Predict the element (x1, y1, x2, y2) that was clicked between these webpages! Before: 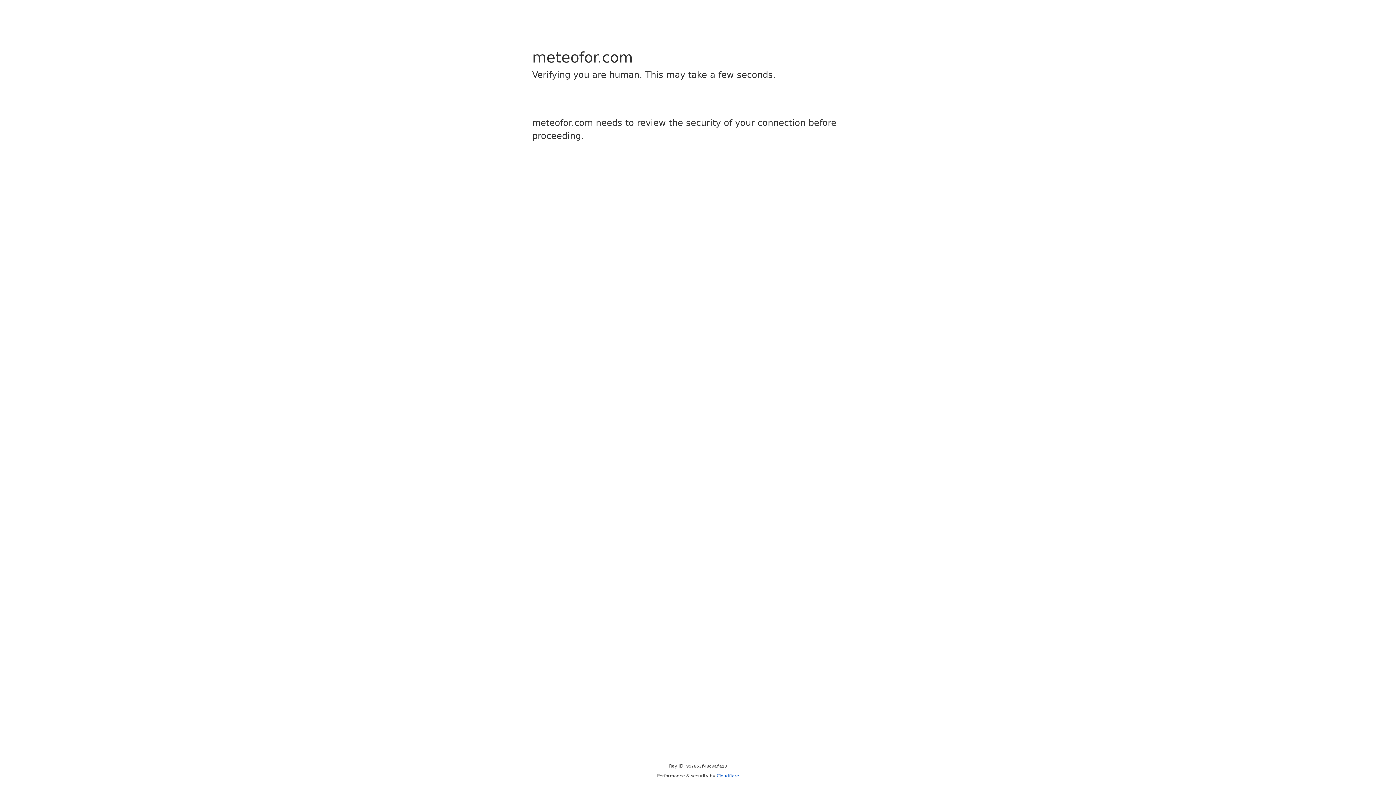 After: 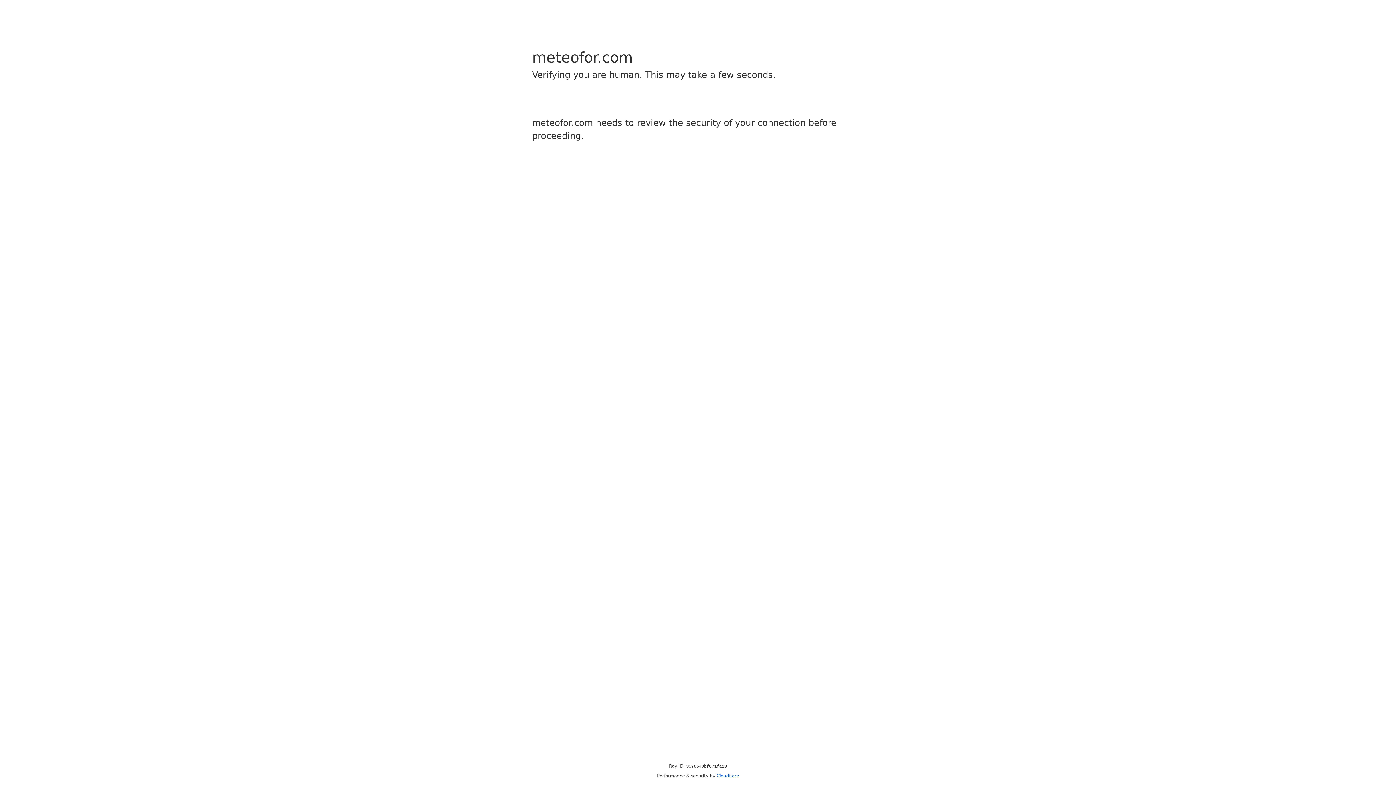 Action: bbox: (716, 773, 739, 778) label: Cloudflare